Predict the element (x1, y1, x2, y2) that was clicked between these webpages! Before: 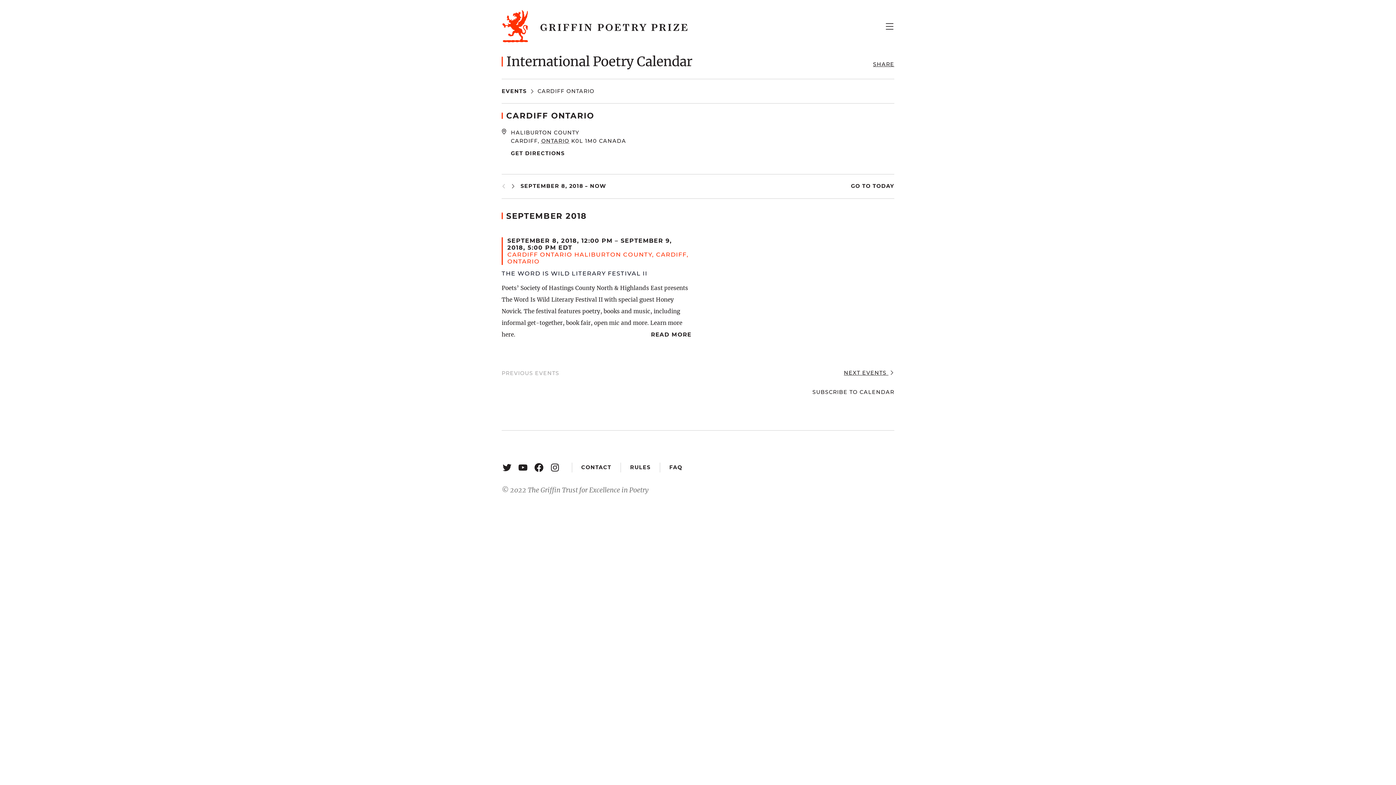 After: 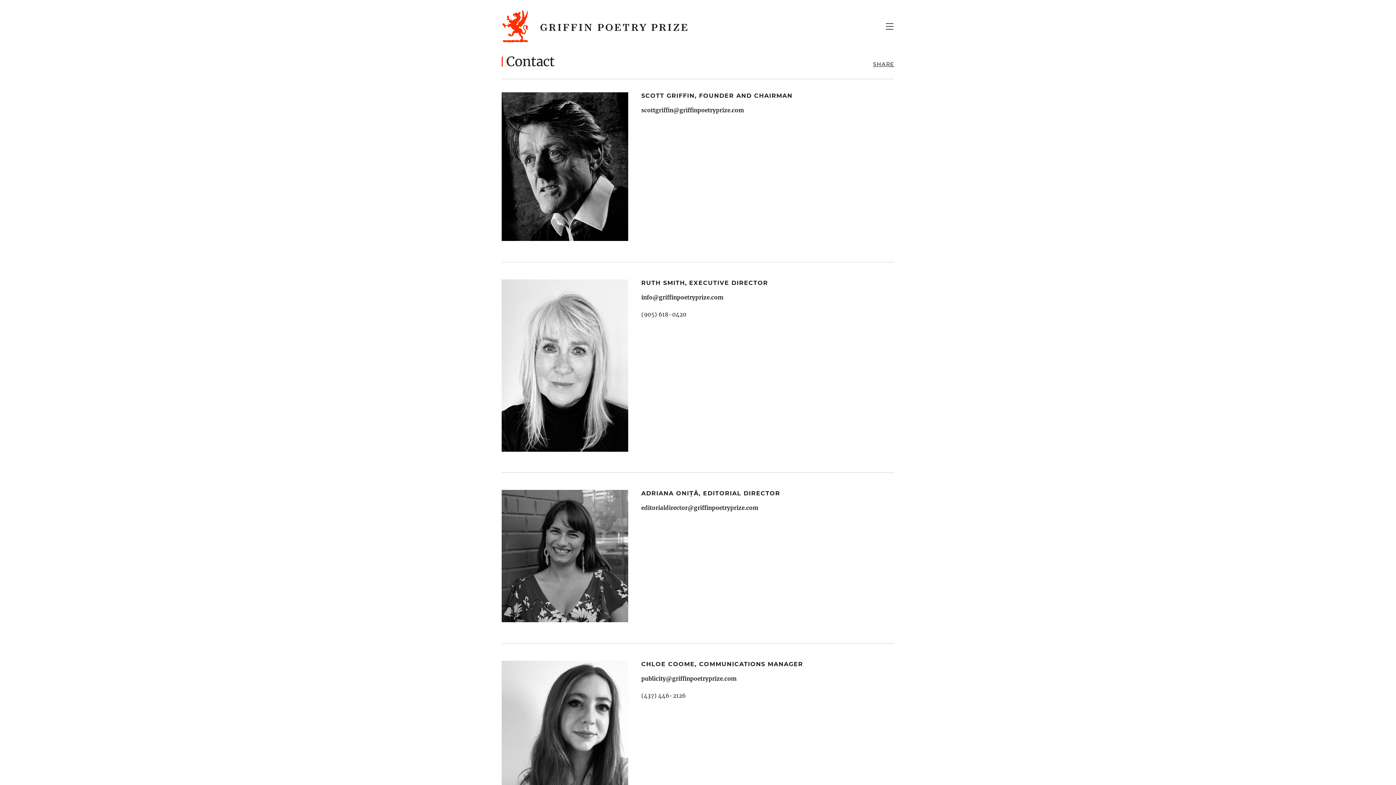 Action: bbox: (581, 464, 611, 470) label: CONTACT